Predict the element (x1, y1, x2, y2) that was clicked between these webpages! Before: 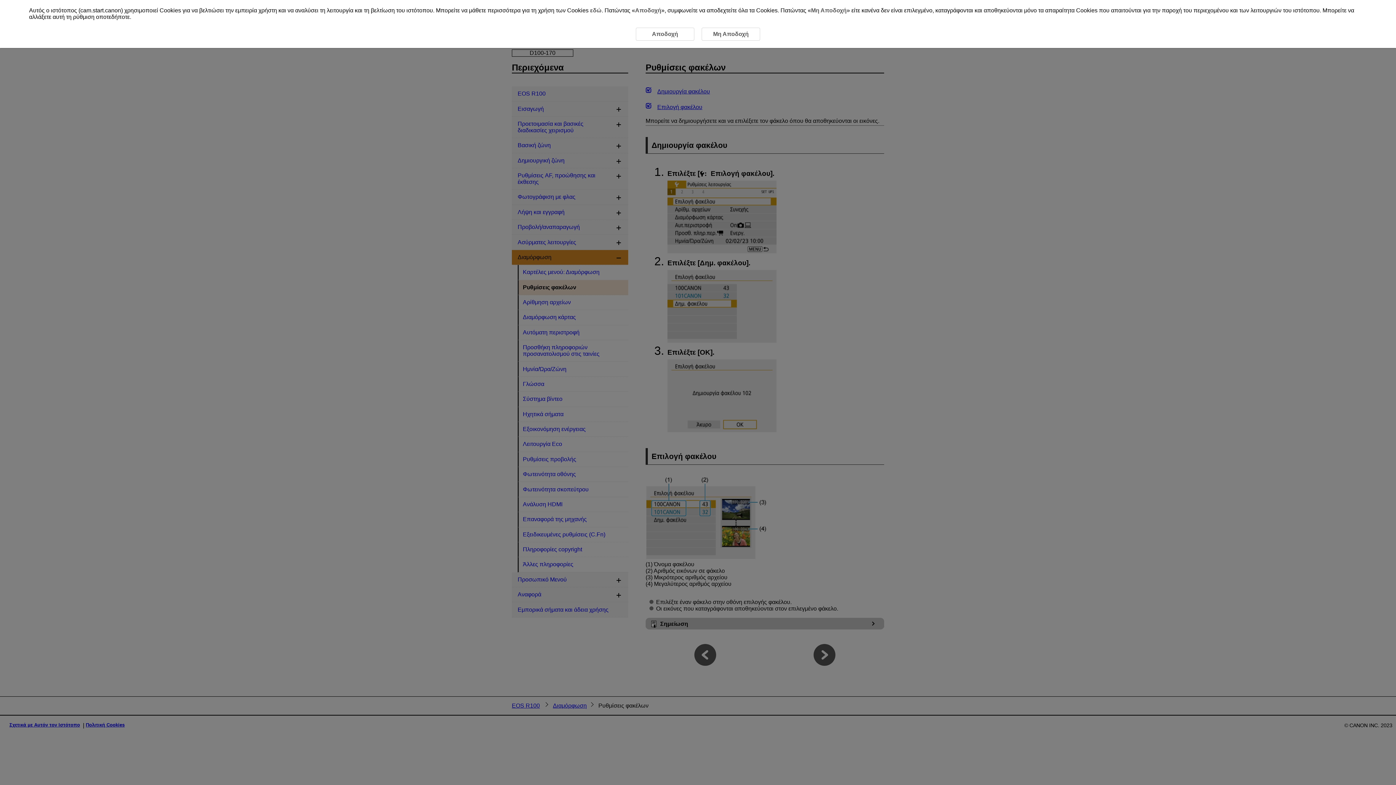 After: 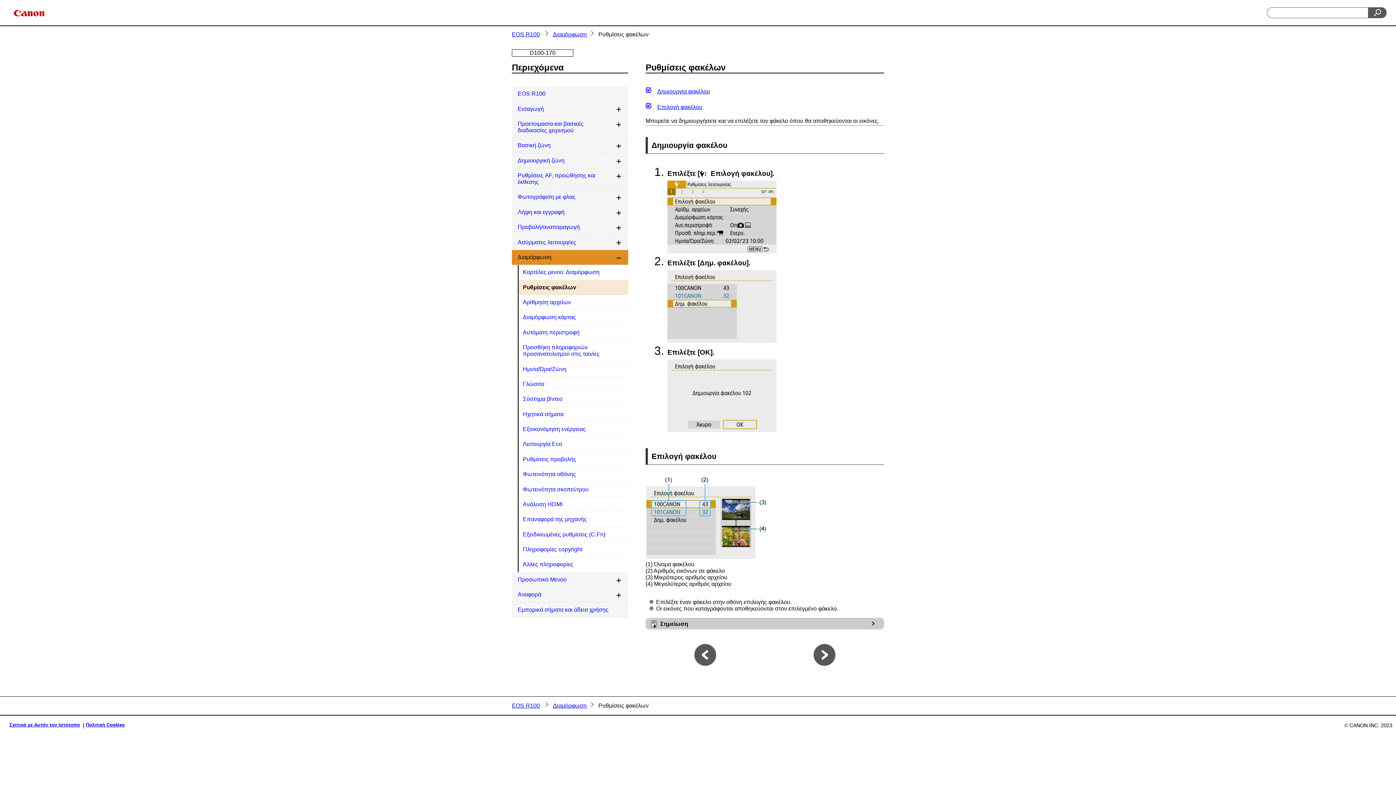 Action: bbox: (635, 7, 661, 13) label: Αποδοχή